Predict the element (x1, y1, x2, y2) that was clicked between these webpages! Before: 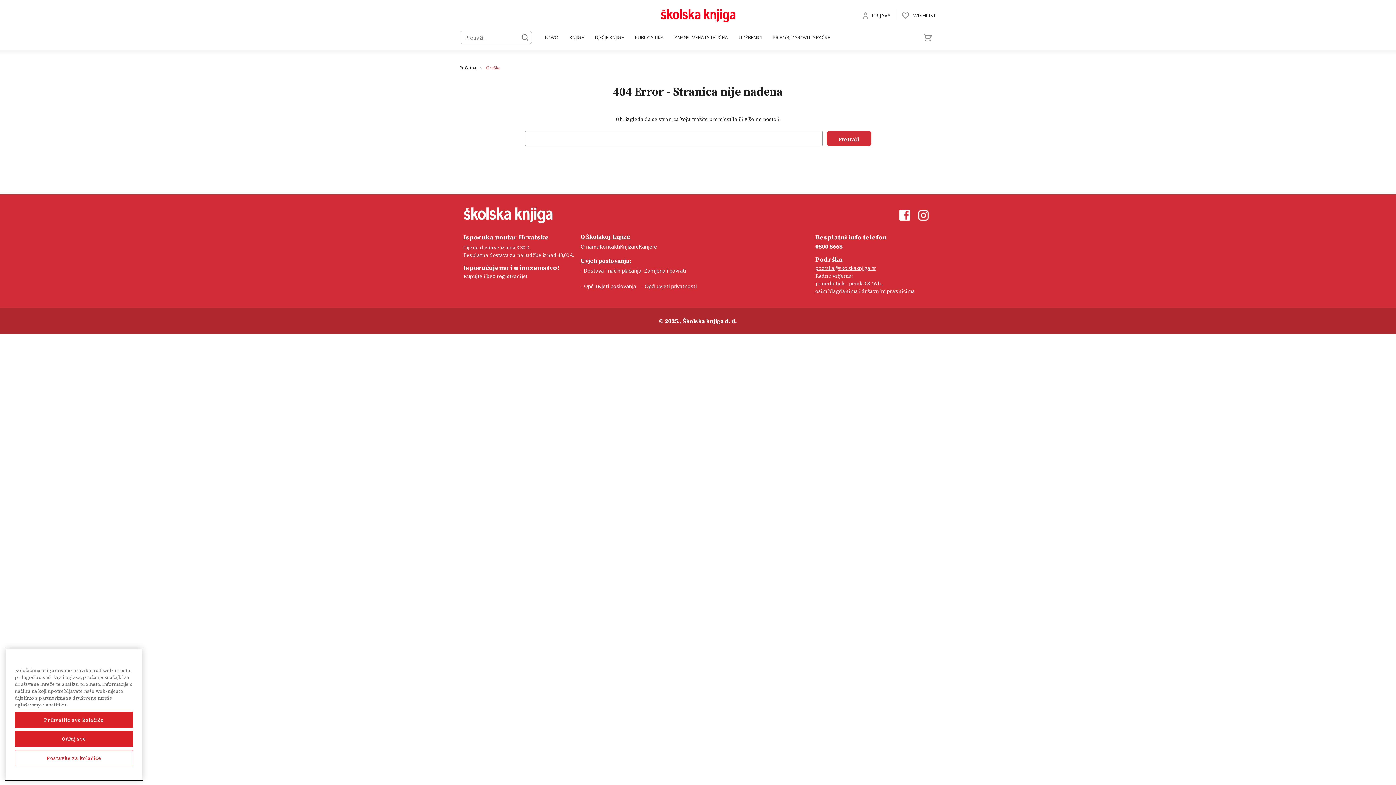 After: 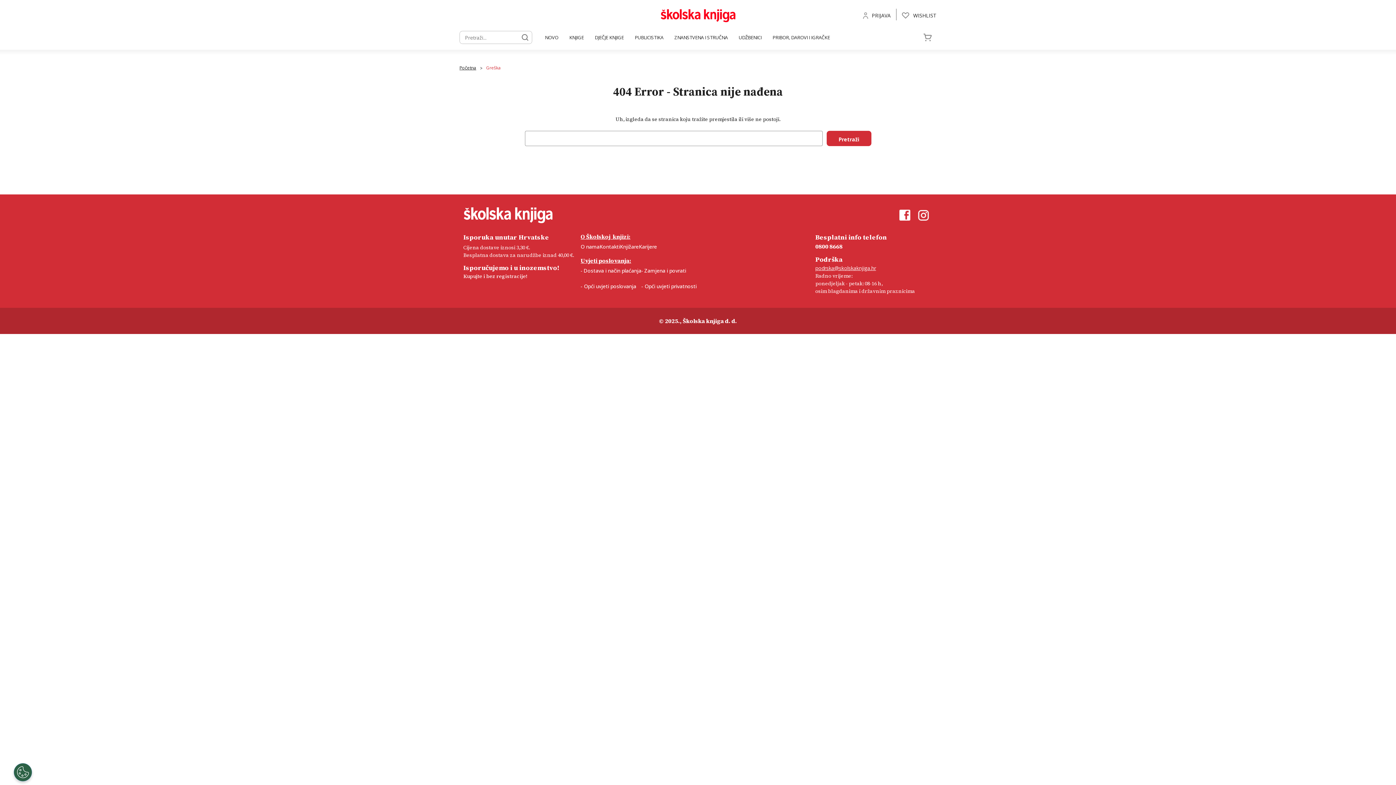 Action: label: Prihvatite sve kolačiće bbox: (14, 720, 133, 736)